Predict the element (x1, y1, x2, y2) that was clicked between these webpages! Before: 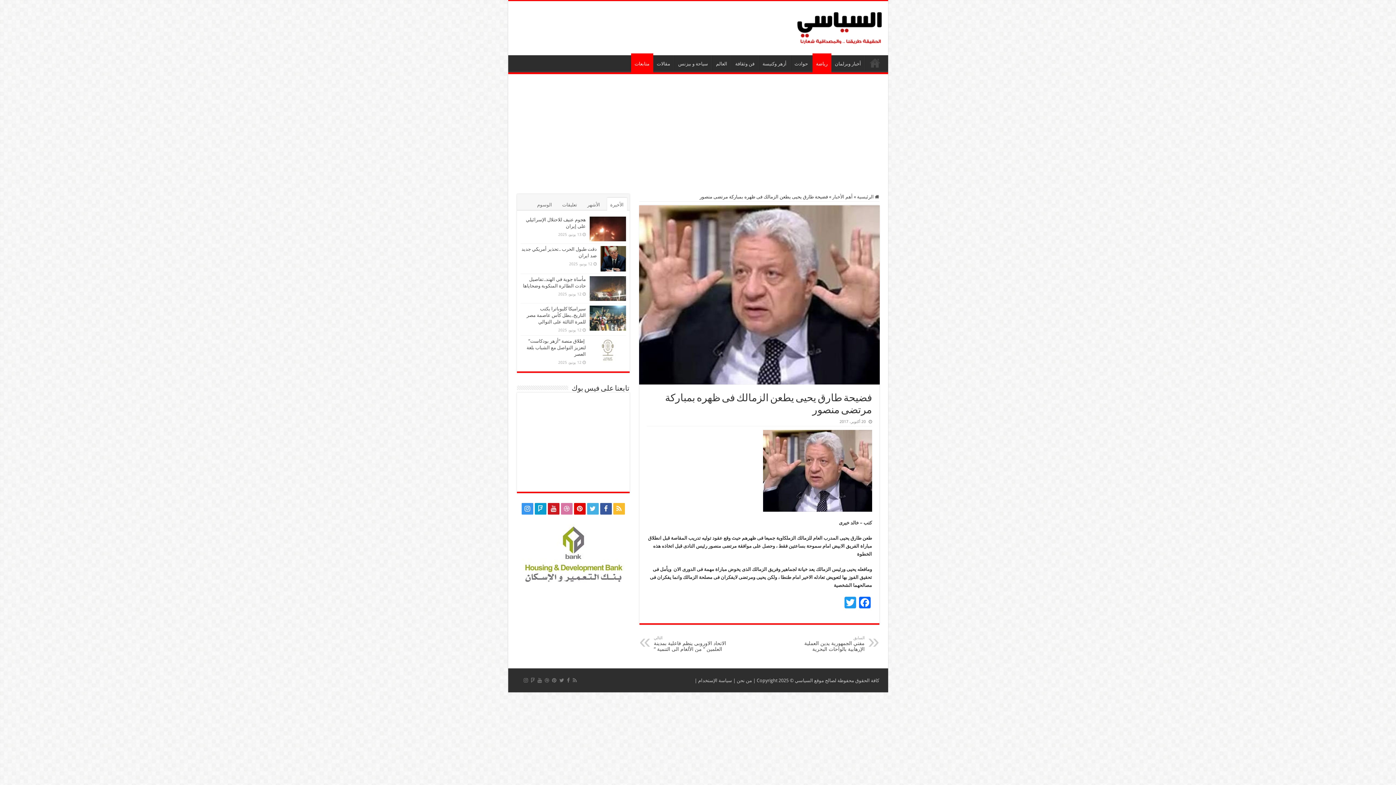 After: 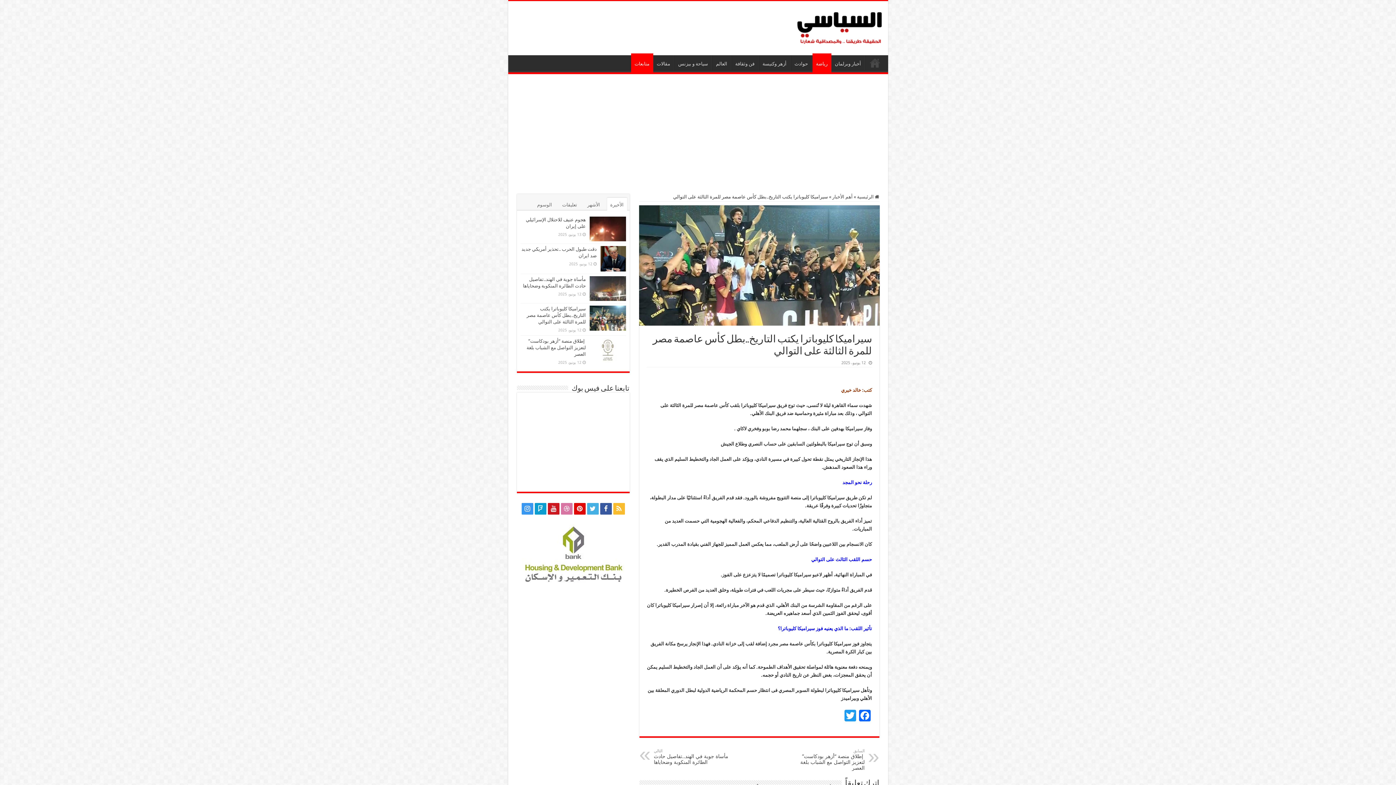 Action: bbox: (589, 305, 626, 330)